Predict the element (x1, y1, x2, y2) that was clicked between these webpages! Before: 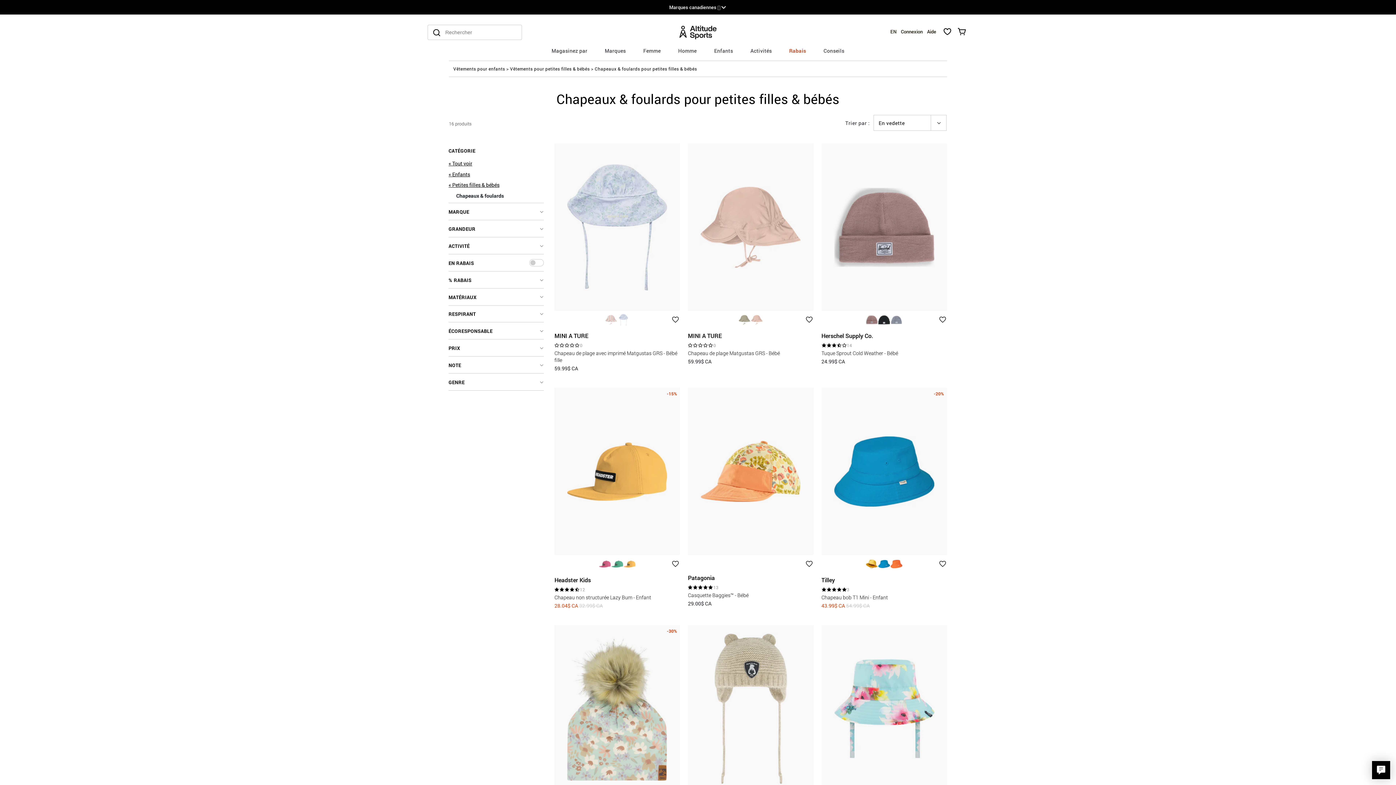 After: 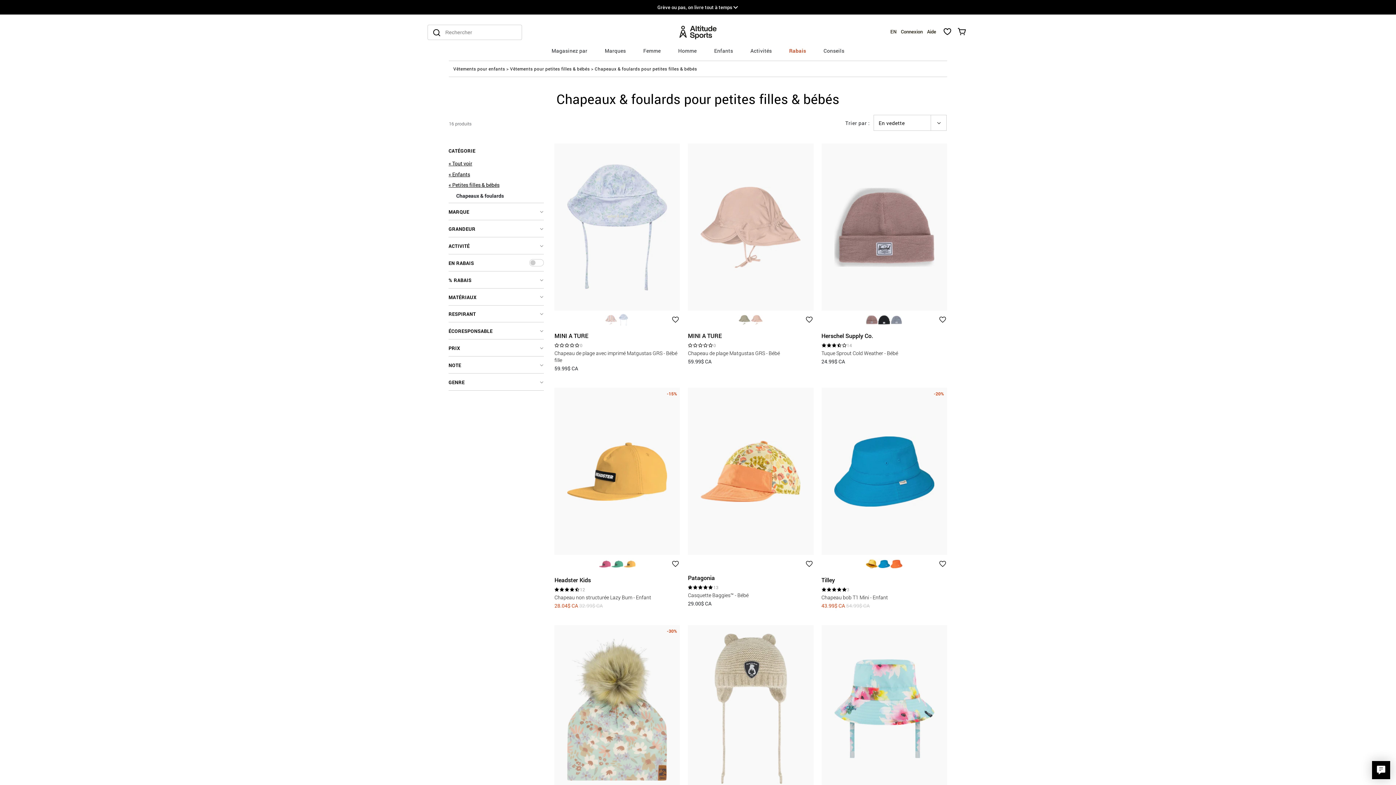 Action: bbox: (448, 142, 544, 158) label: CATÉGORIE